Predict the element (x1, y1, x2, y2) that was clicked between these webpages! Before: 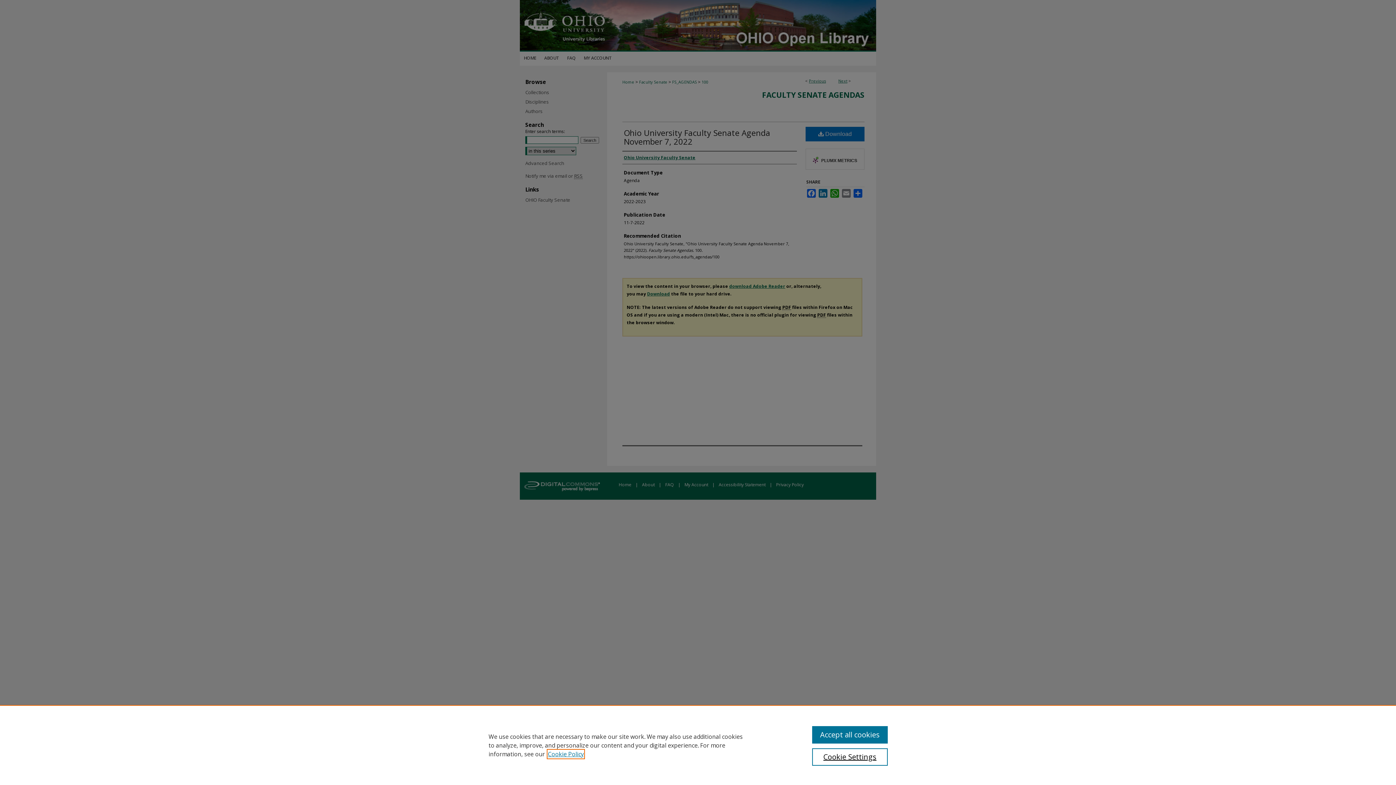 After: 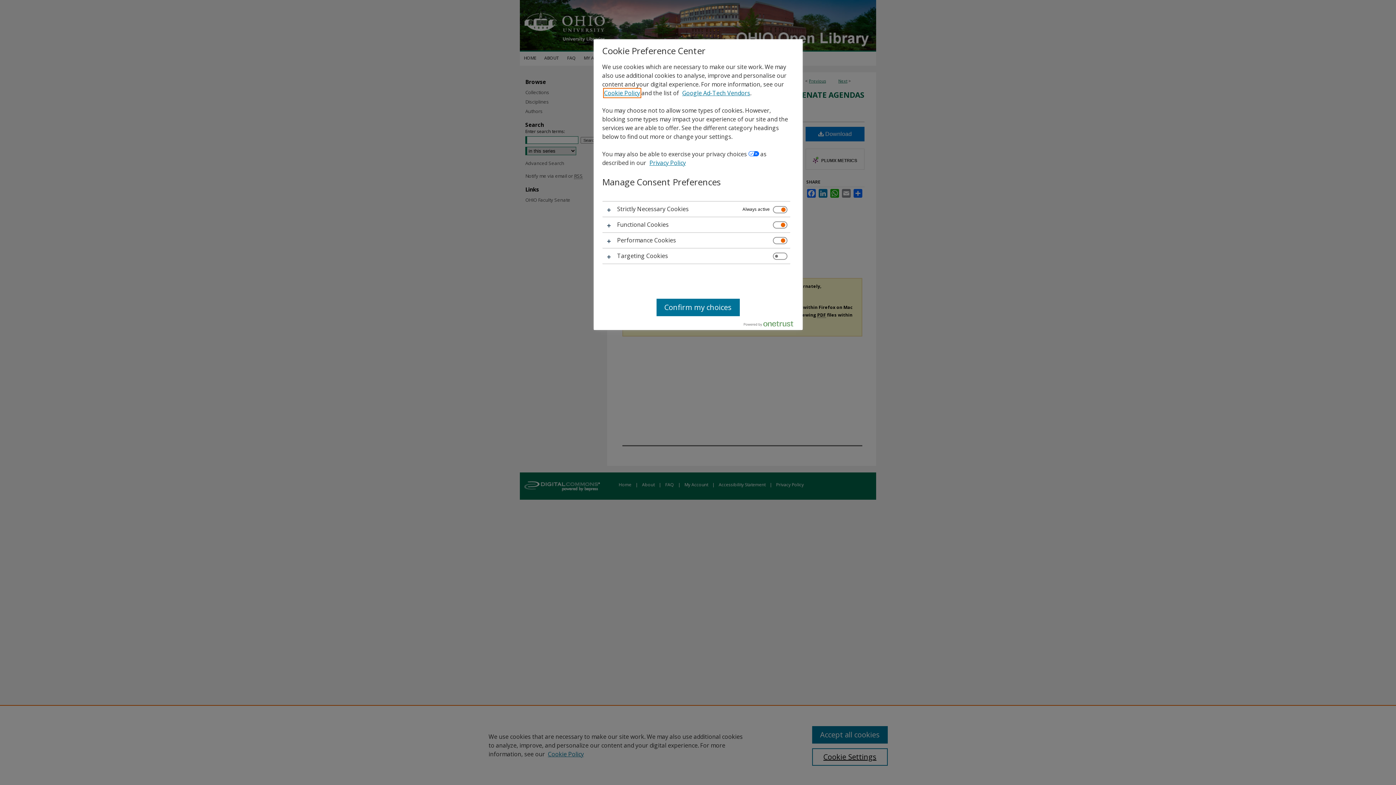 Action: label: Cookie Settings bbox: (812, 748, 887, 766)